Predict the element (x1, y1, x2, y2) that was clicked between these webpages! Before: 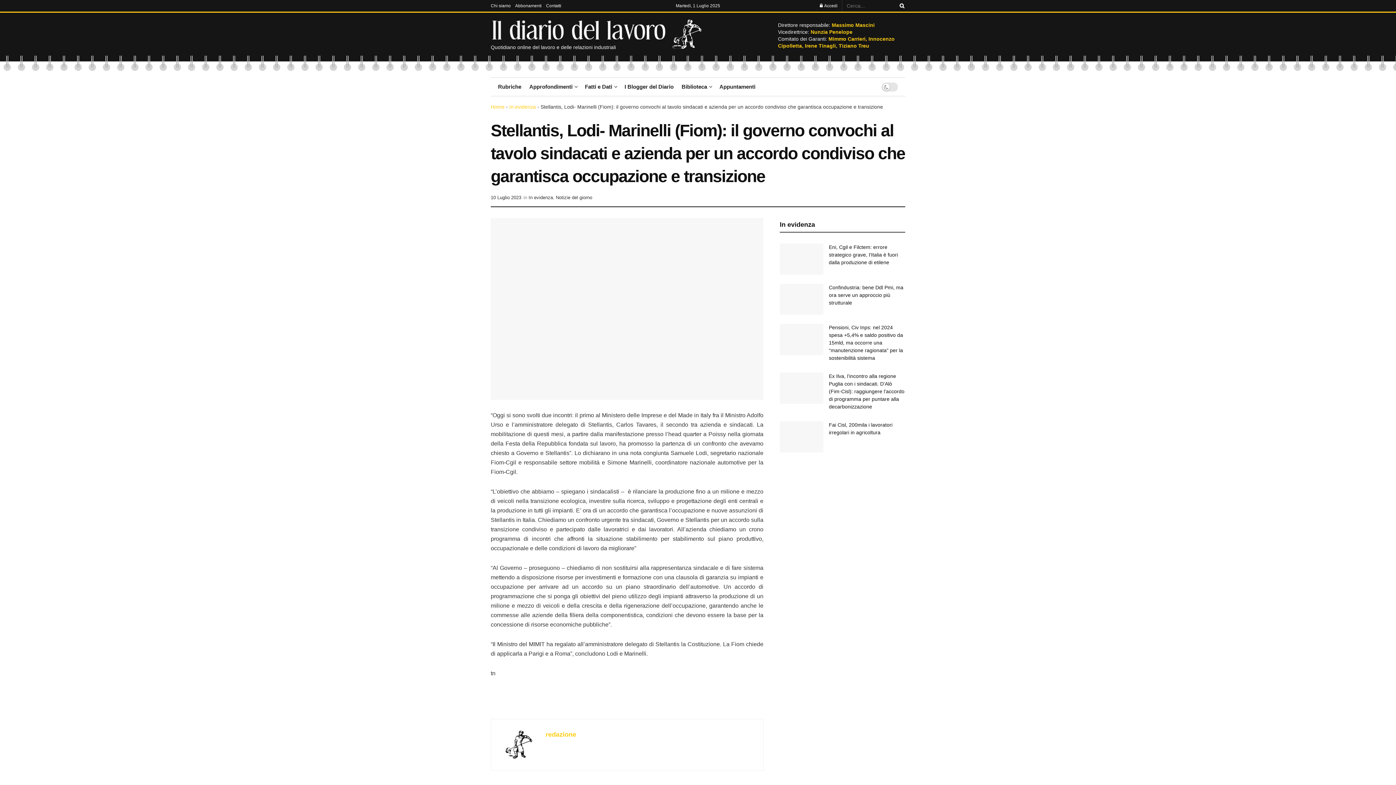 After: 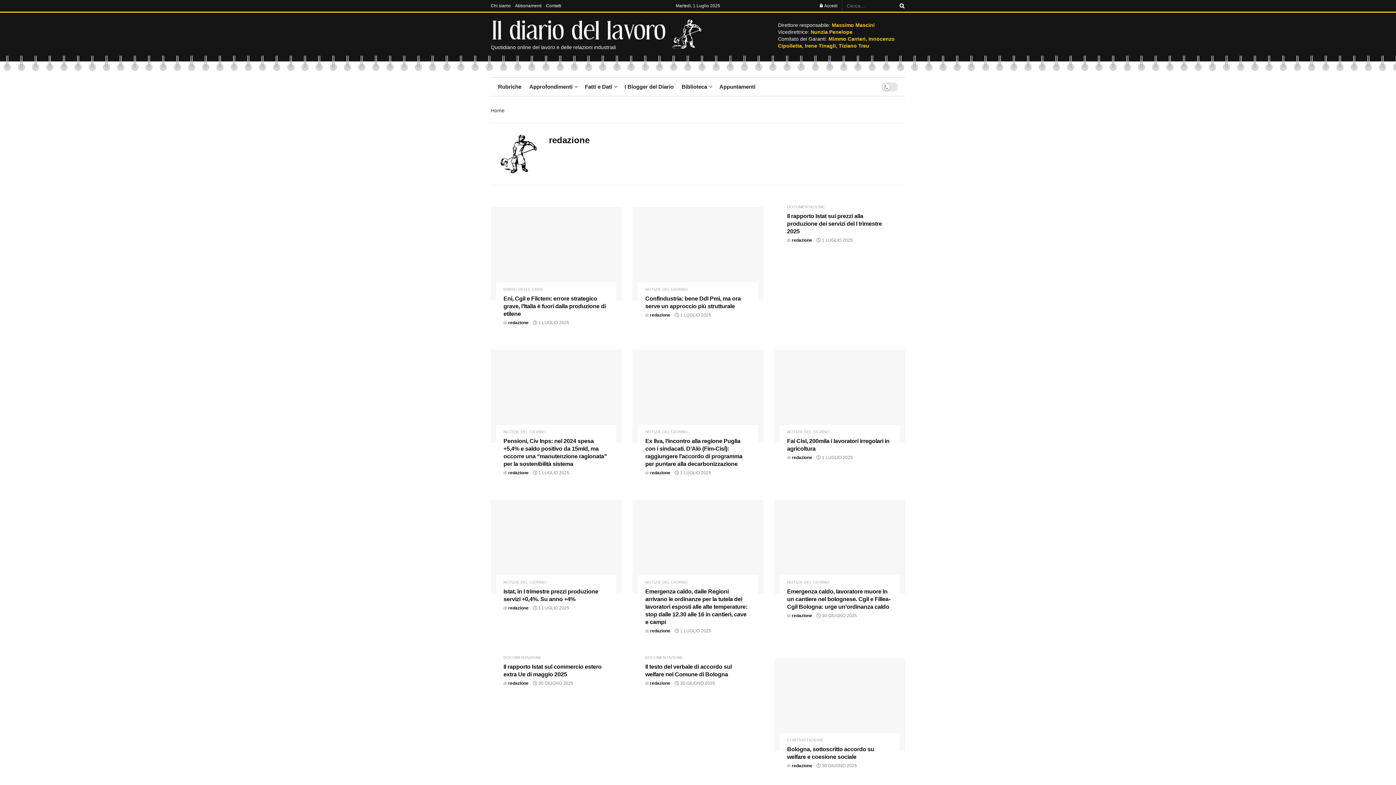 Action: bbox: (545, 731, 576, 738) label: redazione